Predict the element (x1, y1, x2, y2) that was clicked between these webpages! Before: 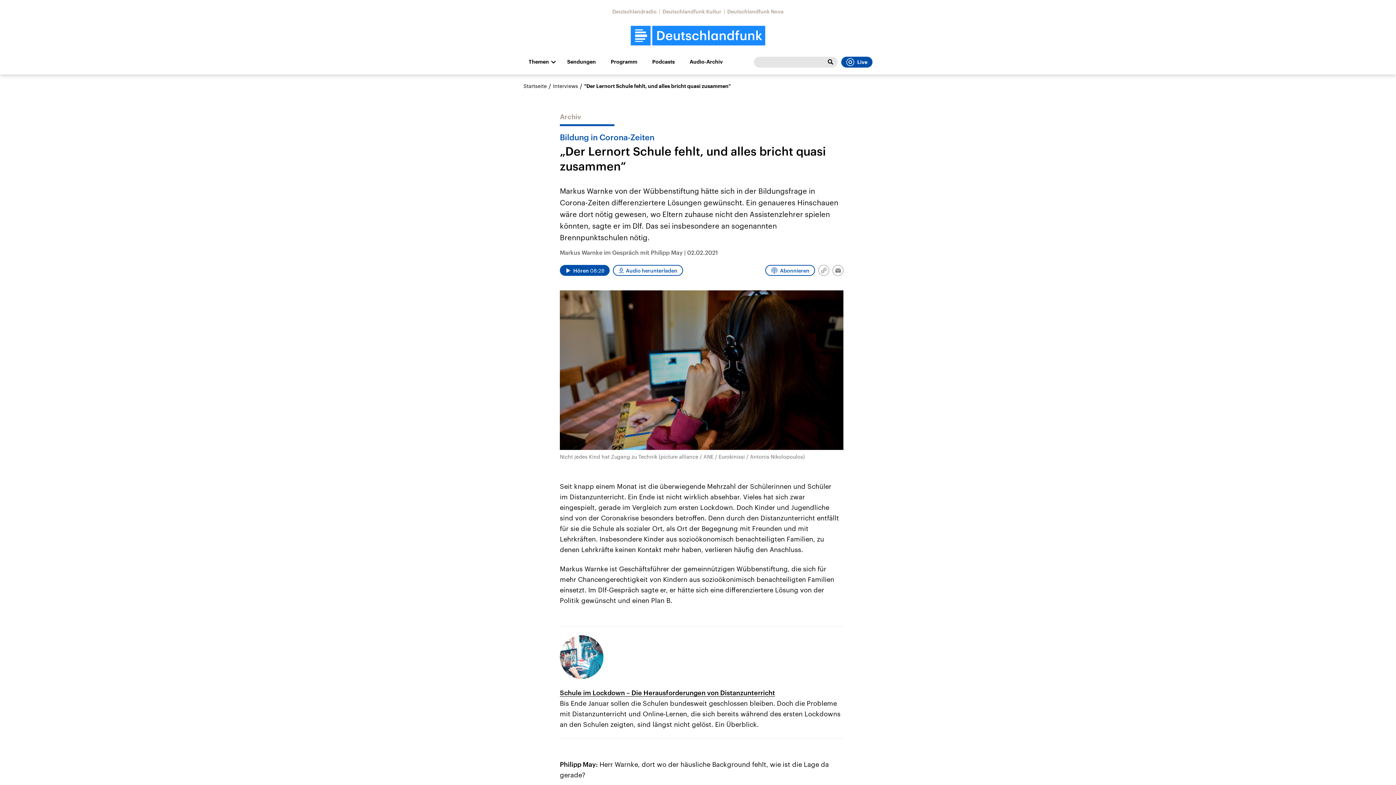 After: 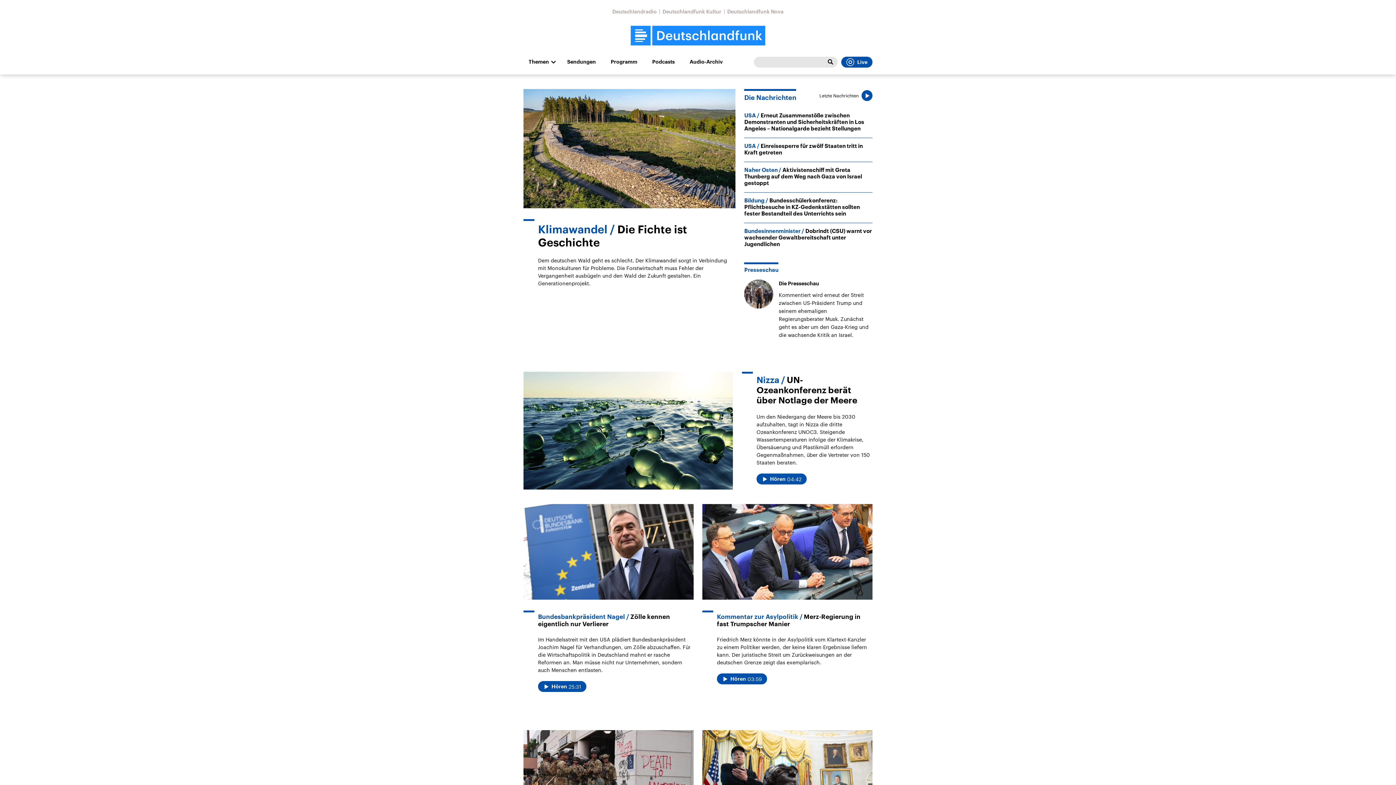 Action: bbox: (630, 25, 765, 45)